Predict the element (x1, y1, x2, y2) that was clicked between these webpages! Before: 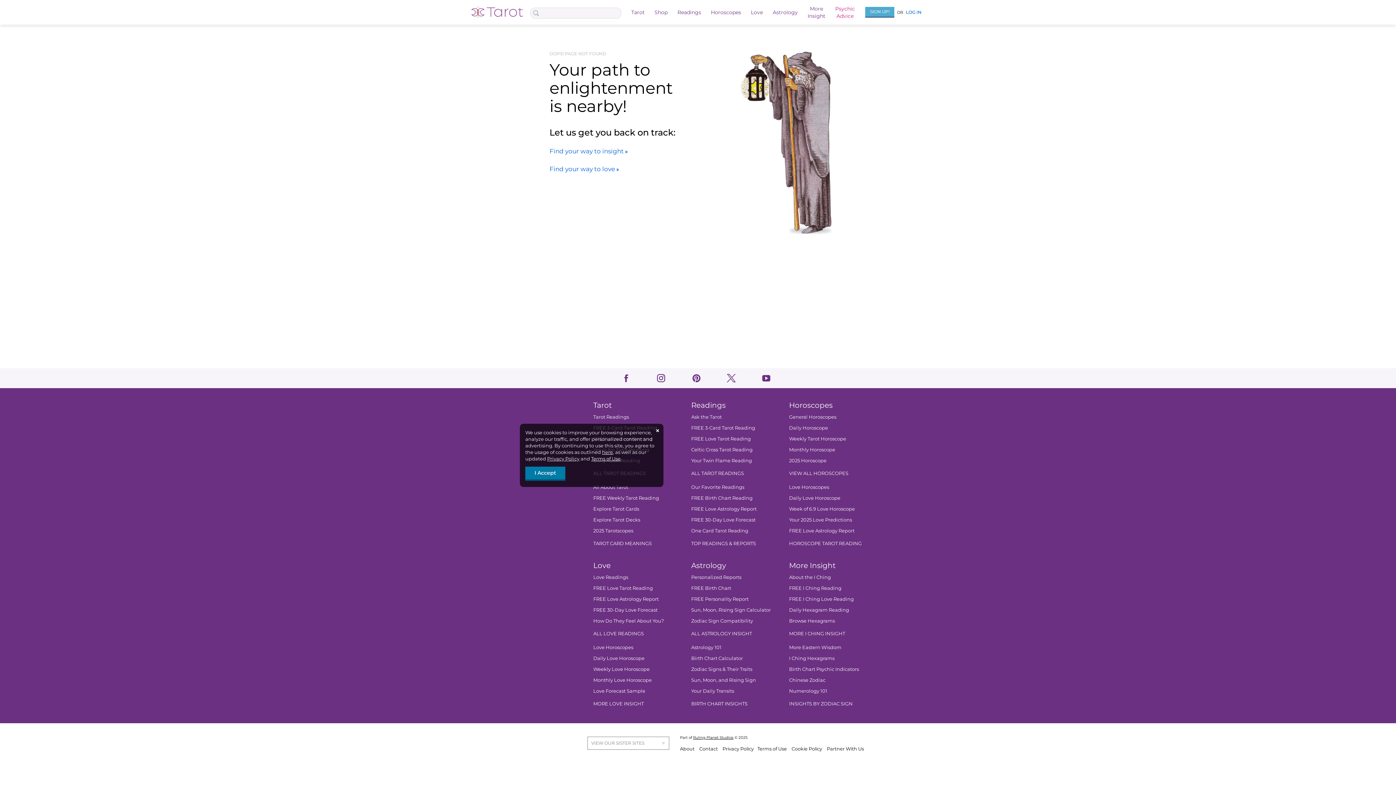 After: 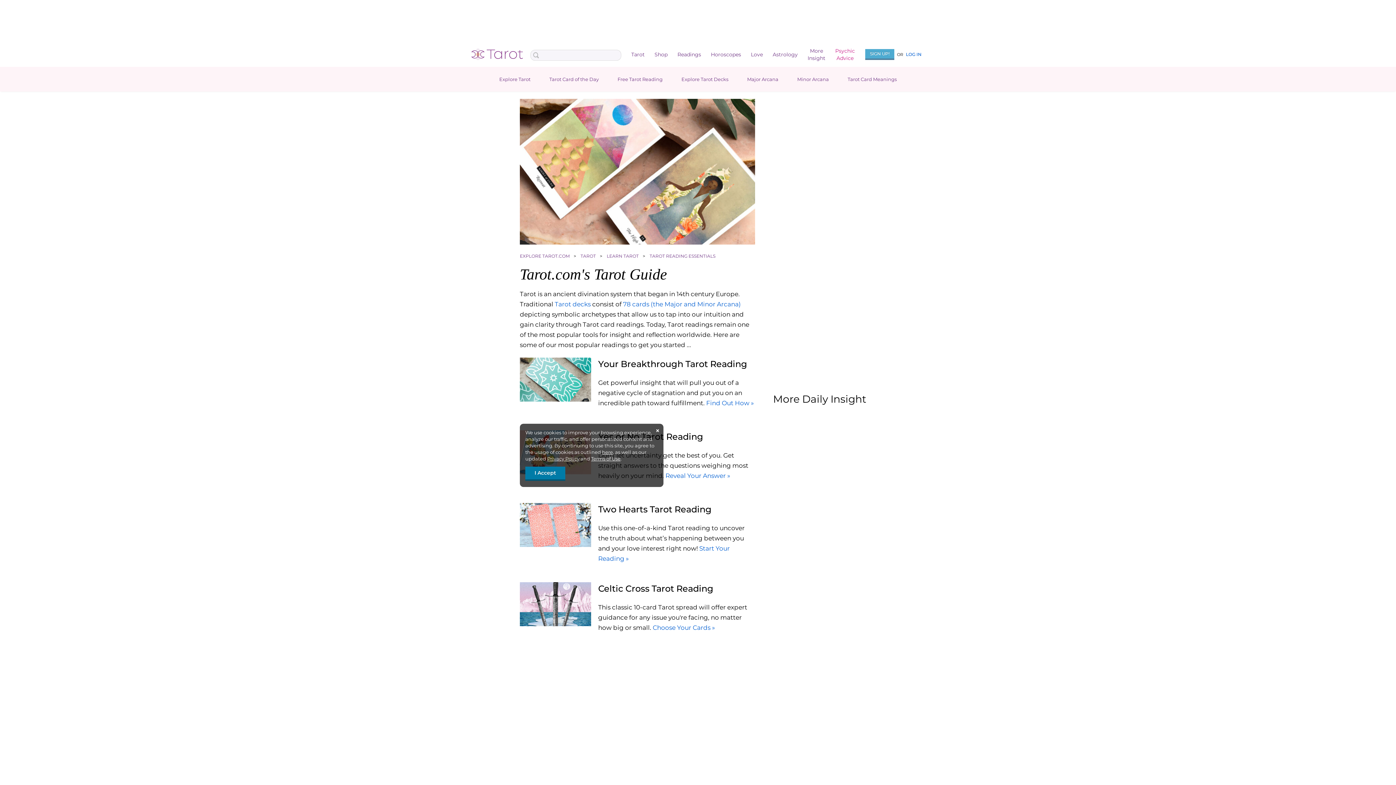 Action: bbox: (589, 401, 612, 409) label: Tarot